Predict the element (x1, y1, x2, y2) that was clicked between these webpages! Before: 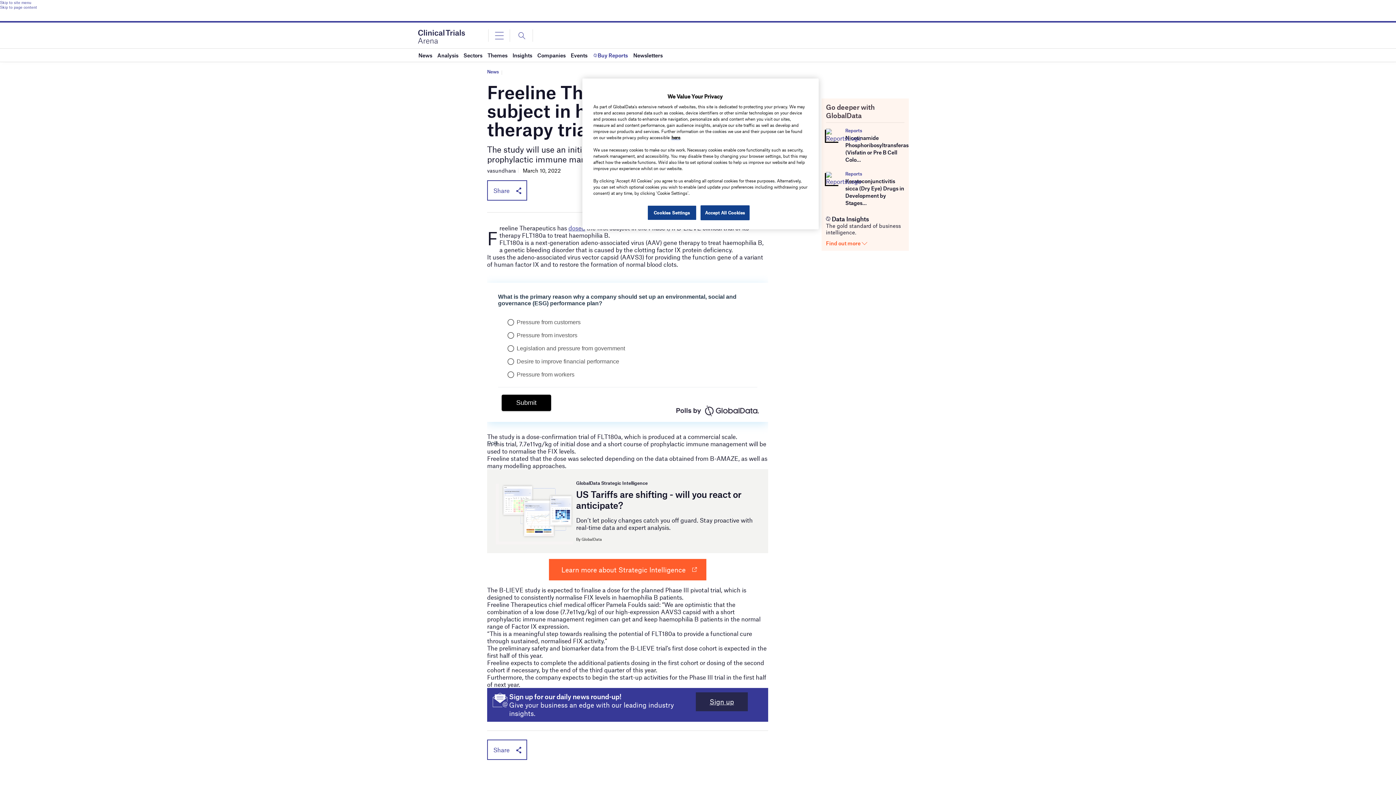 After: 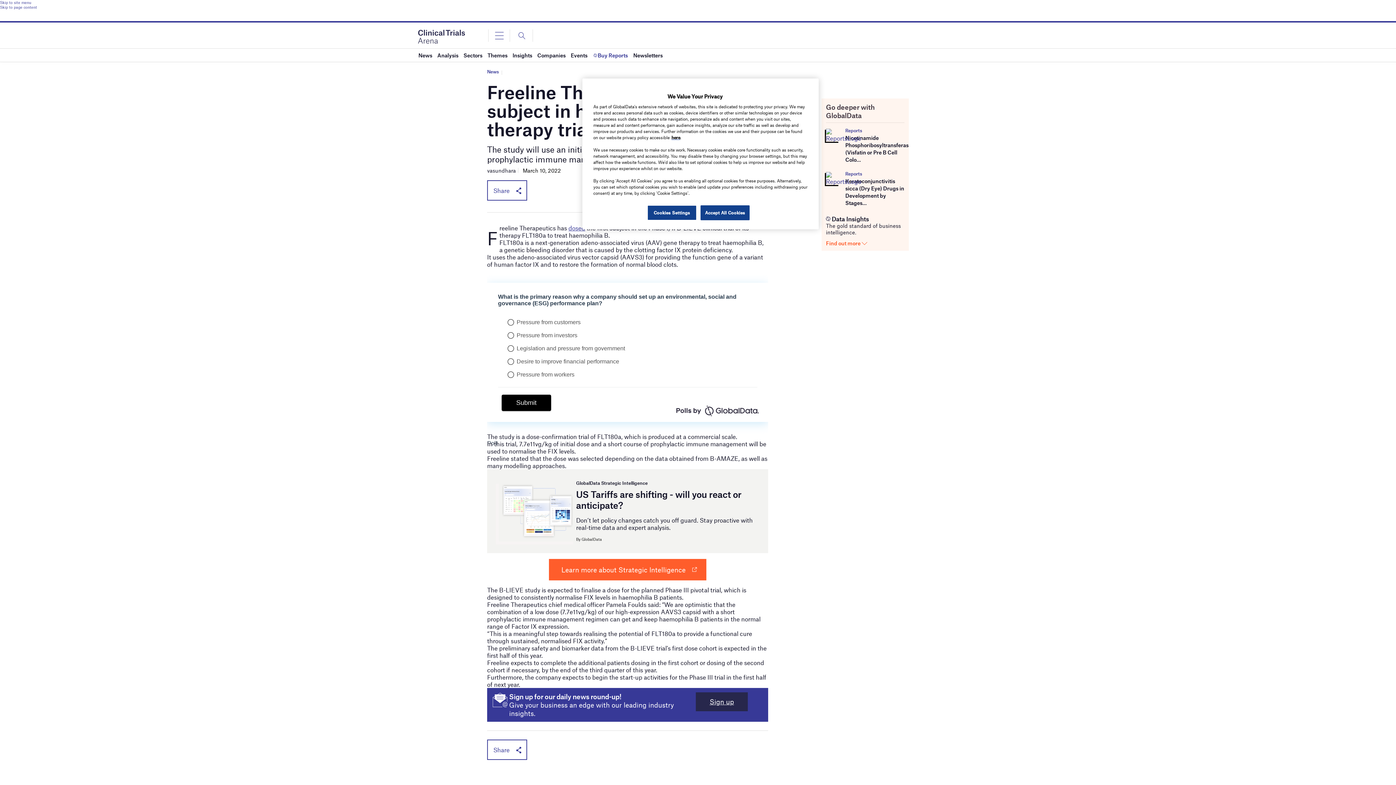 Action: bbox: (568, 224, 585, 231) label: dosed